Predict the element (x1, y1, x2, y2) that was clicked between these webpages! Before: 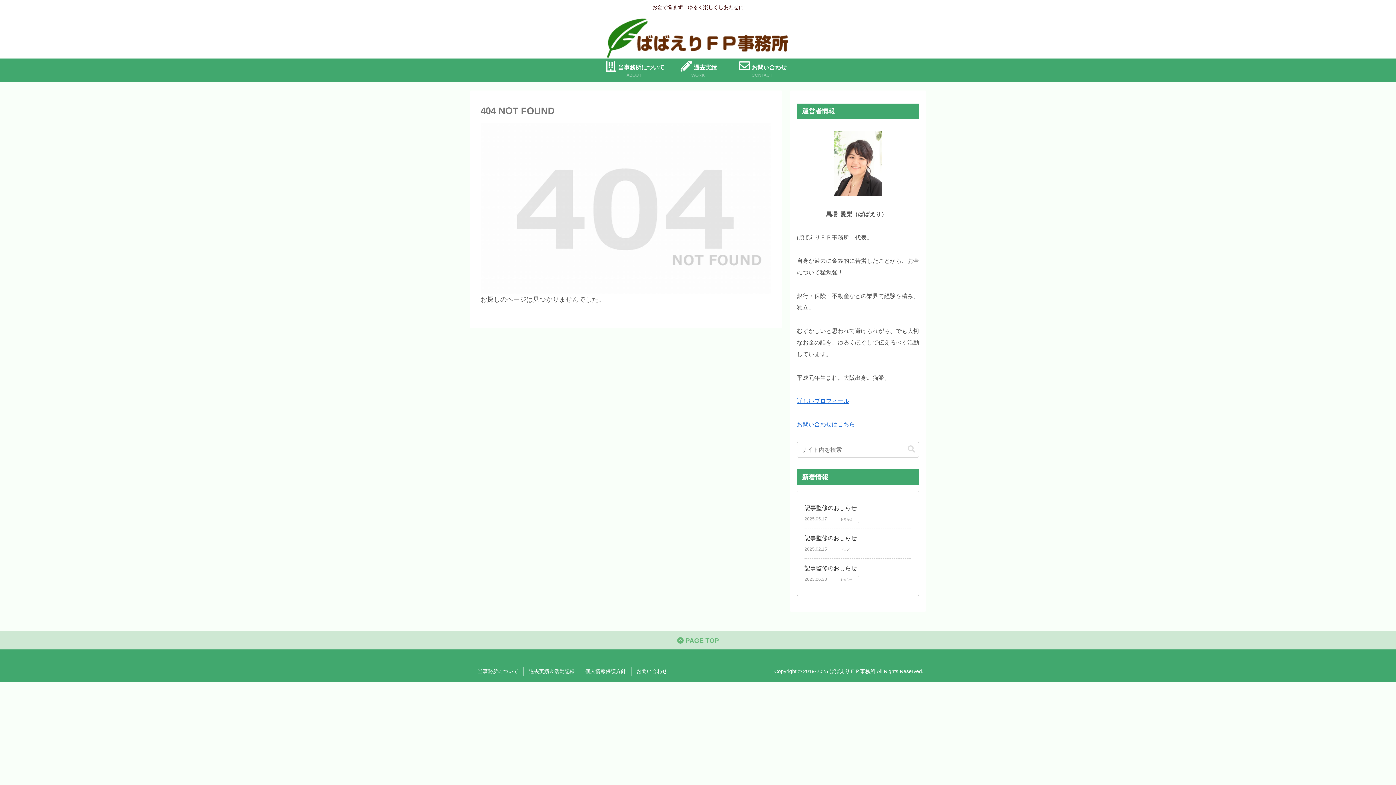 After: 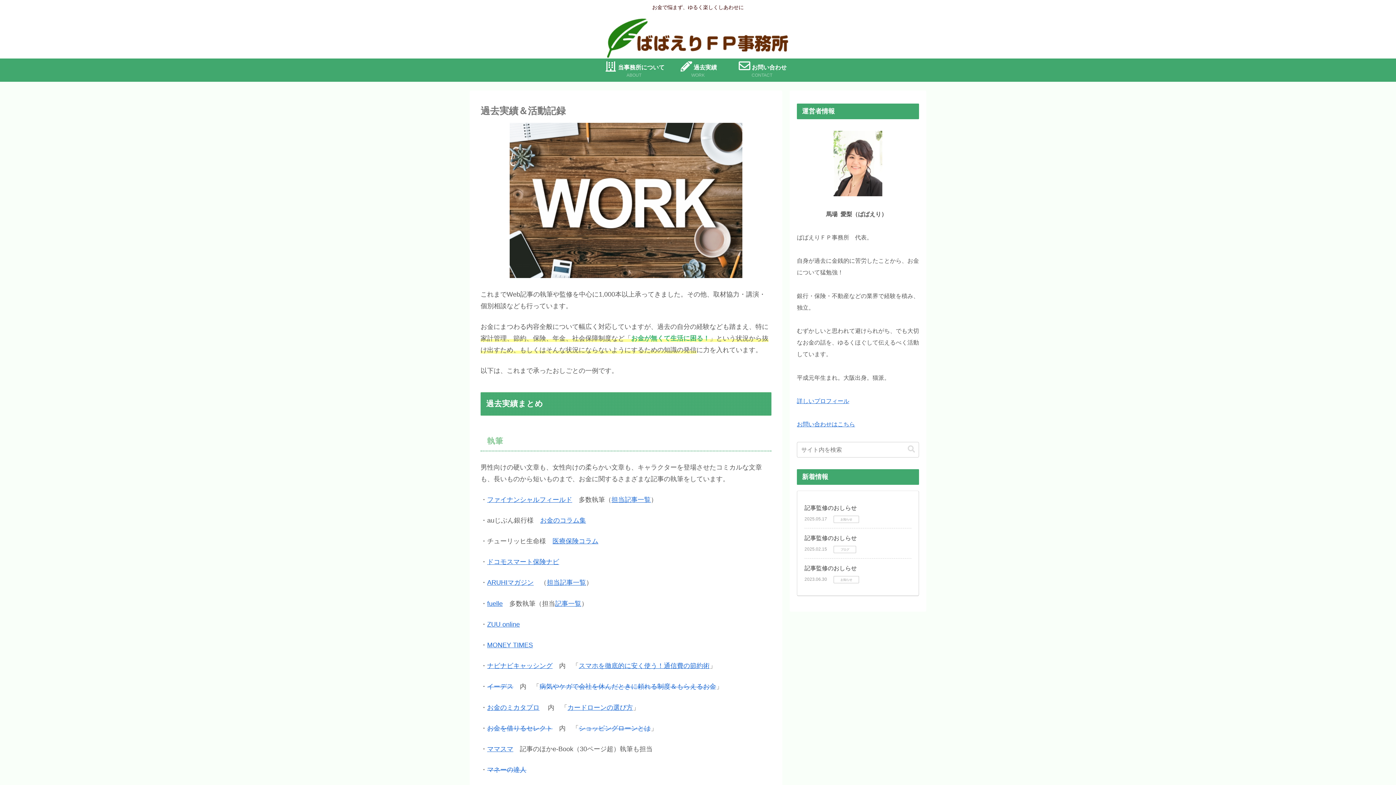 Action: label: 過去実績
WORK bbox: (666, 58, 730, 81)